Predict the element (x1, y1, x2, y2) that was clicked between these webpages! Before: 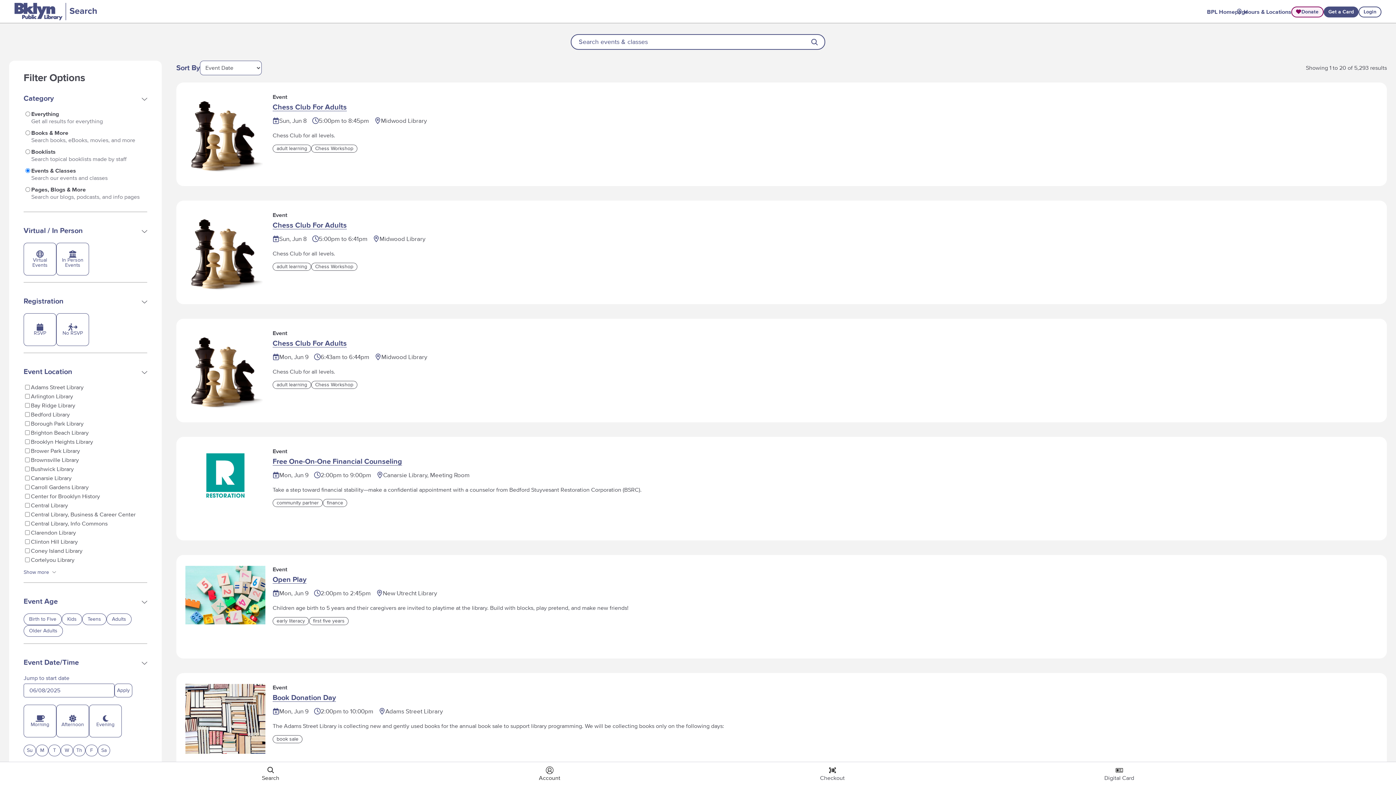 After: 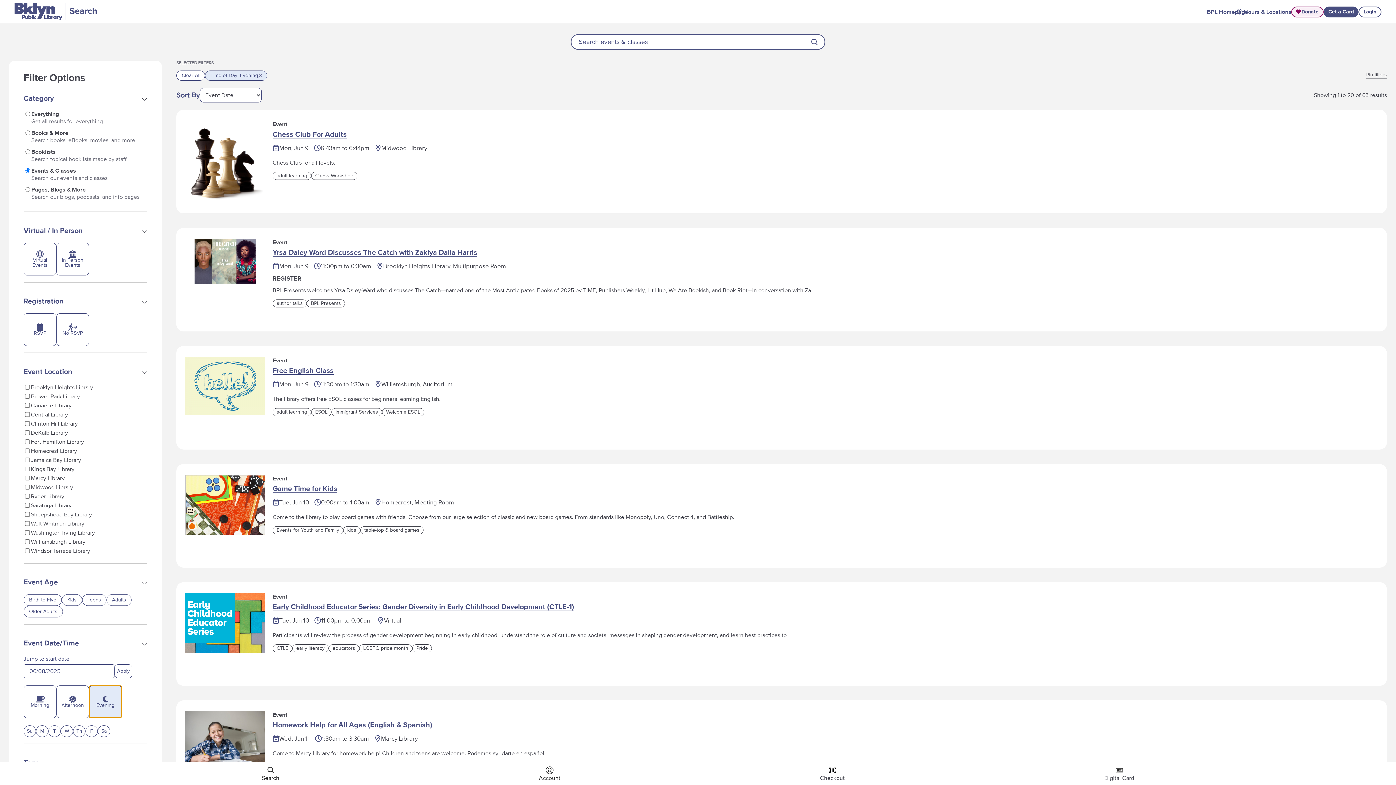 Action: label: Evening bbox: (89, 705, 121, 737)